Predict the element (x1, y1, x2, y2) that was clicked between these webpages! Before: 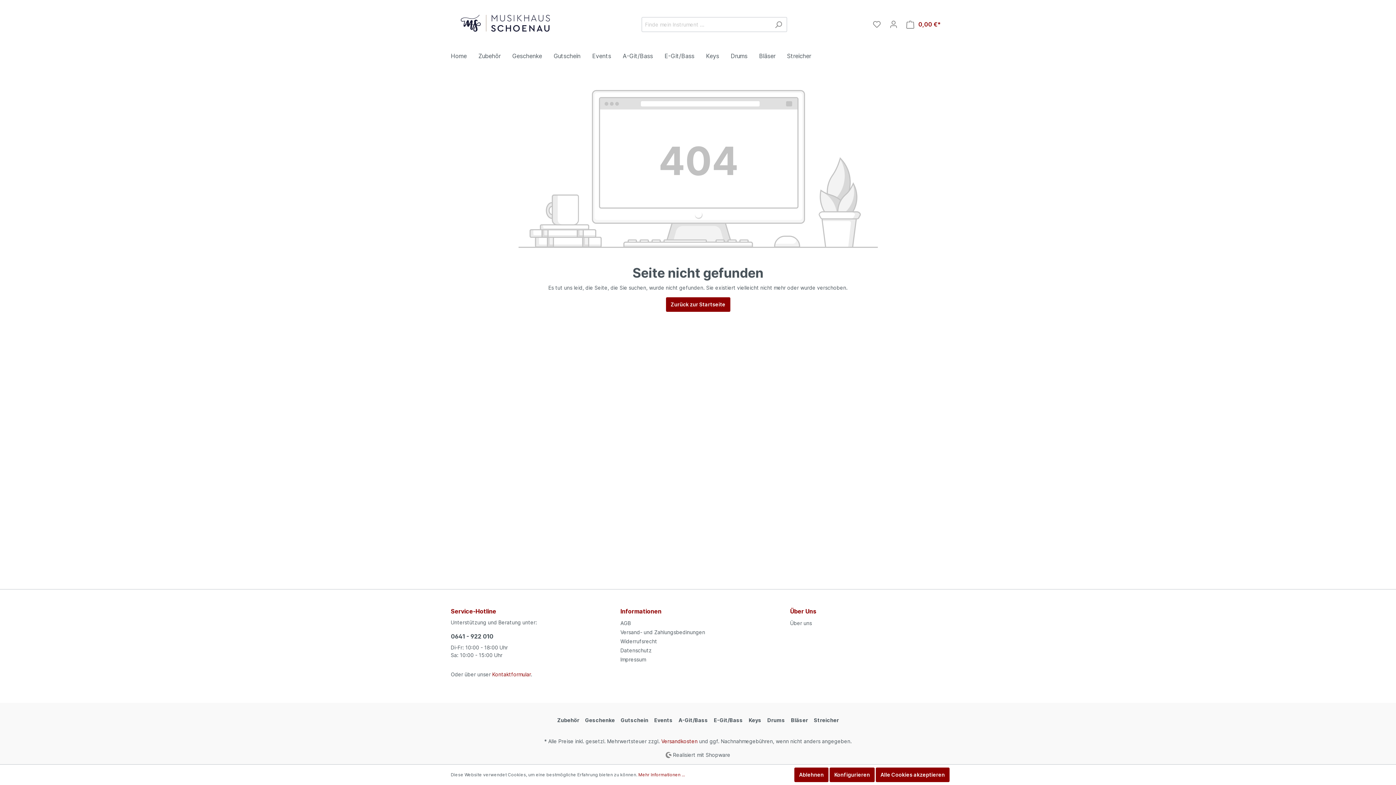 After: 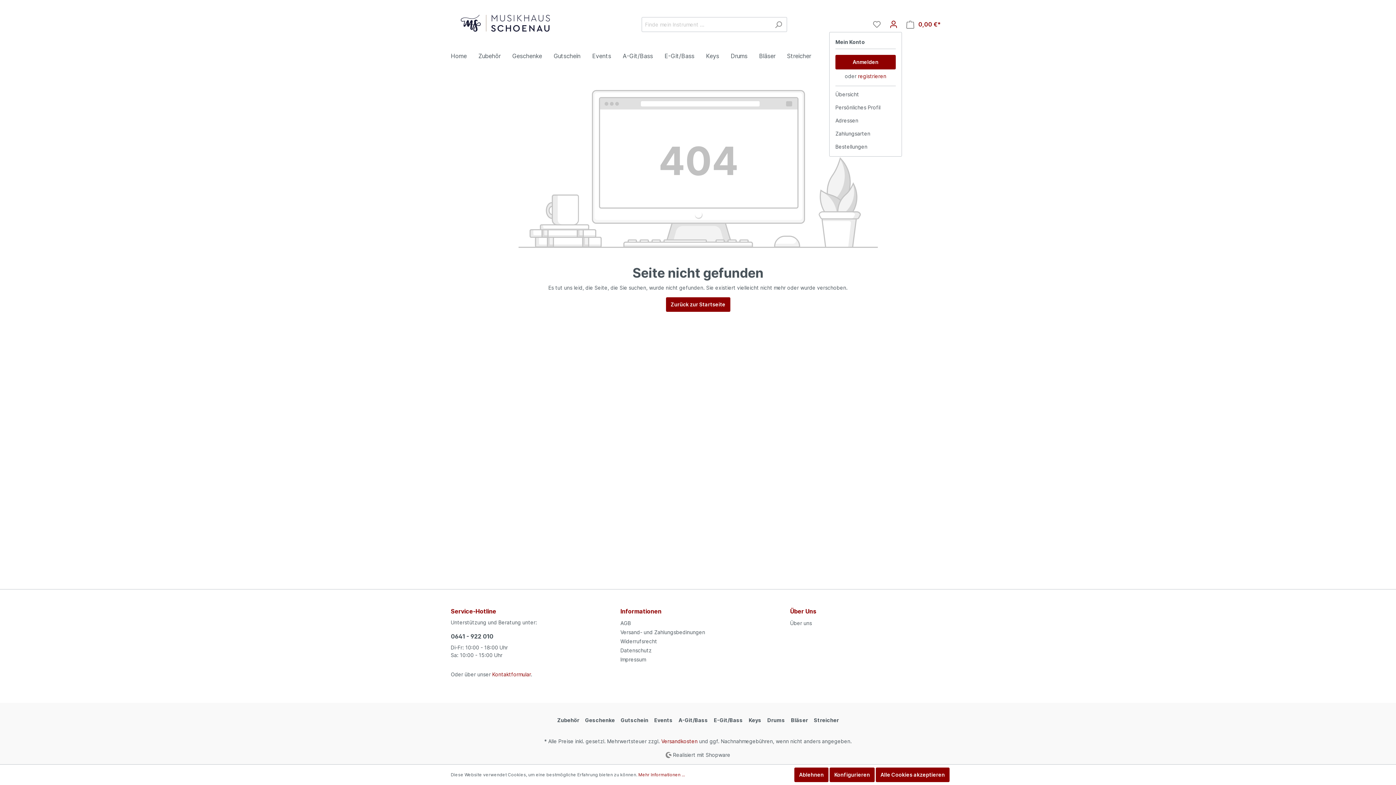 Action: bbox: (885, 17, 902, 31) label: Mein Konto